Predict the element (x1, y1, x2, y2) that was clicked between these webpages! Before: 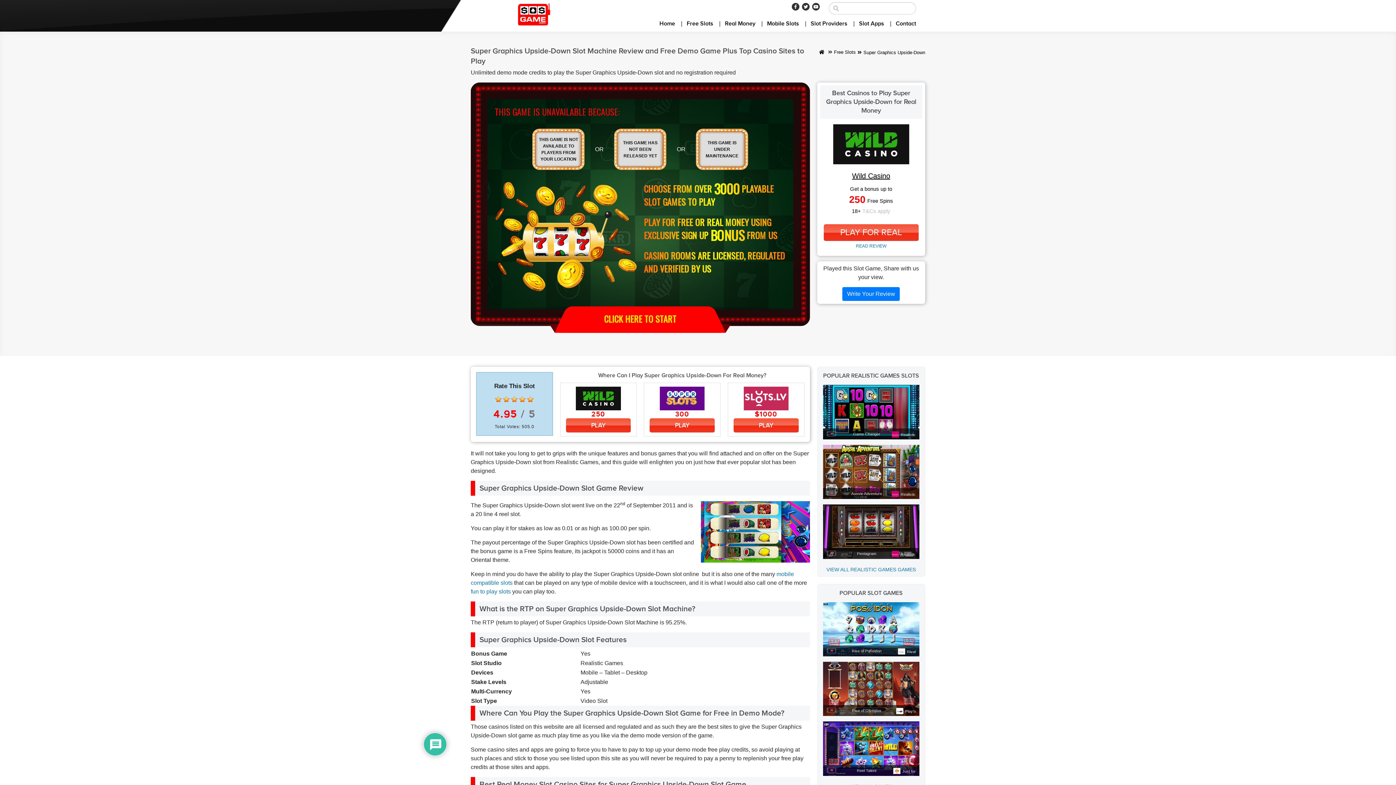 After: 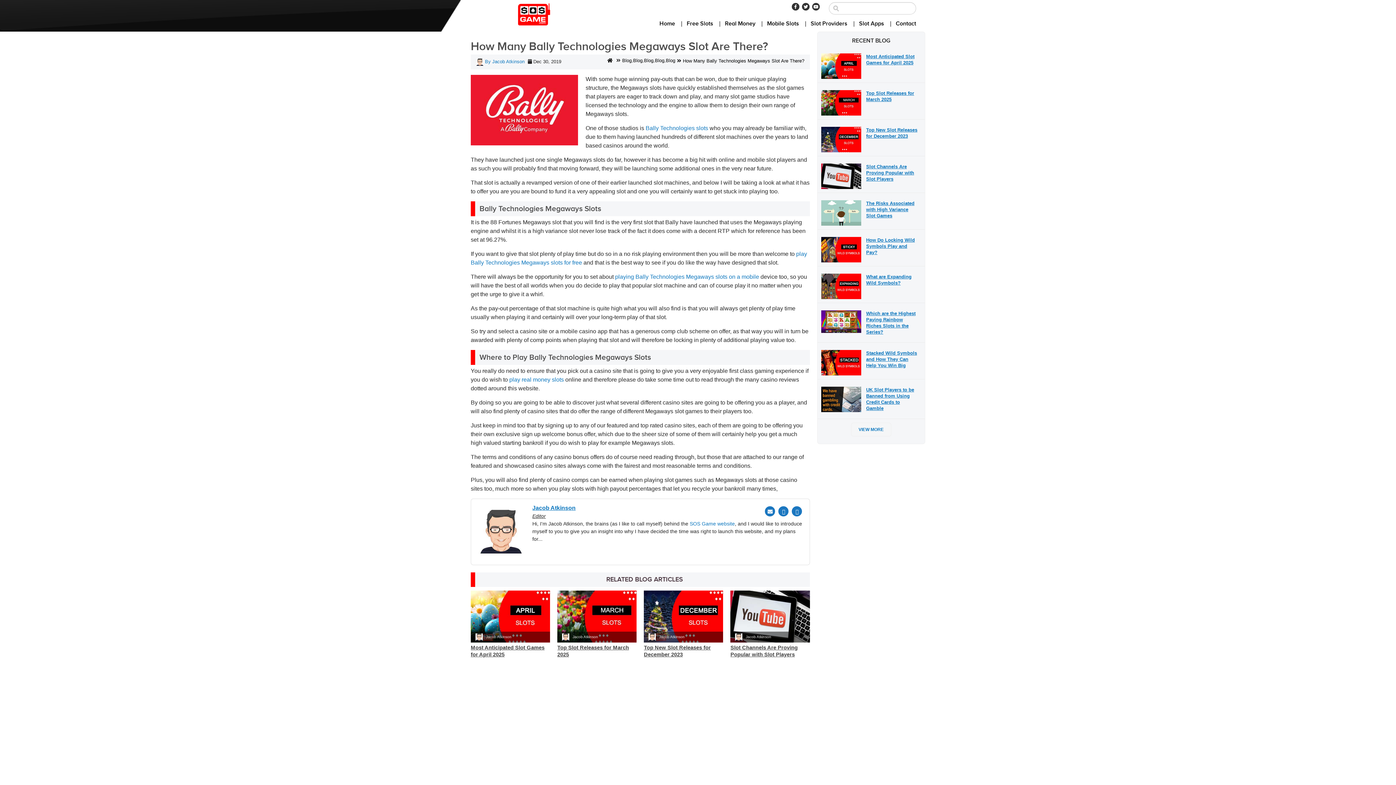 Action: label: fun to play slots bbox: (470, 588, 510, 595)